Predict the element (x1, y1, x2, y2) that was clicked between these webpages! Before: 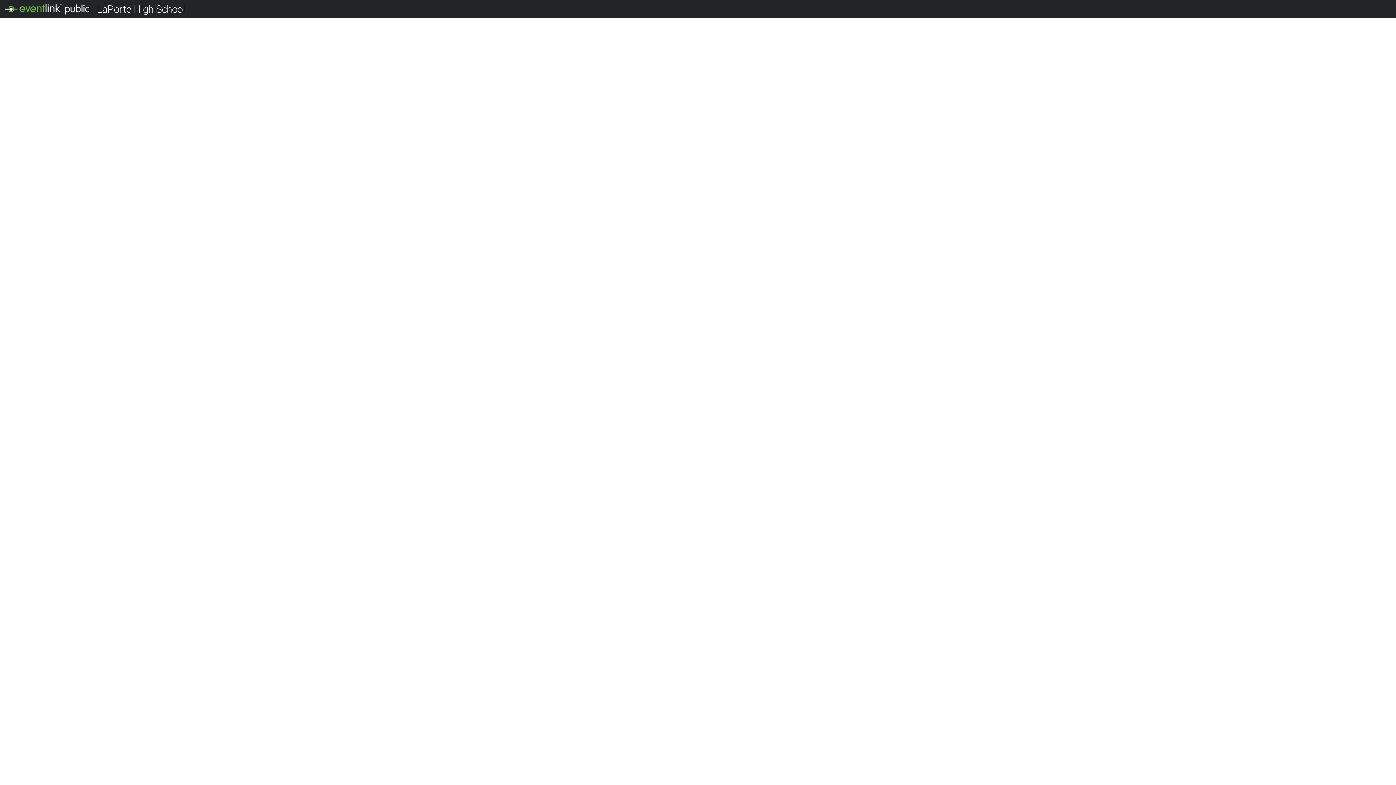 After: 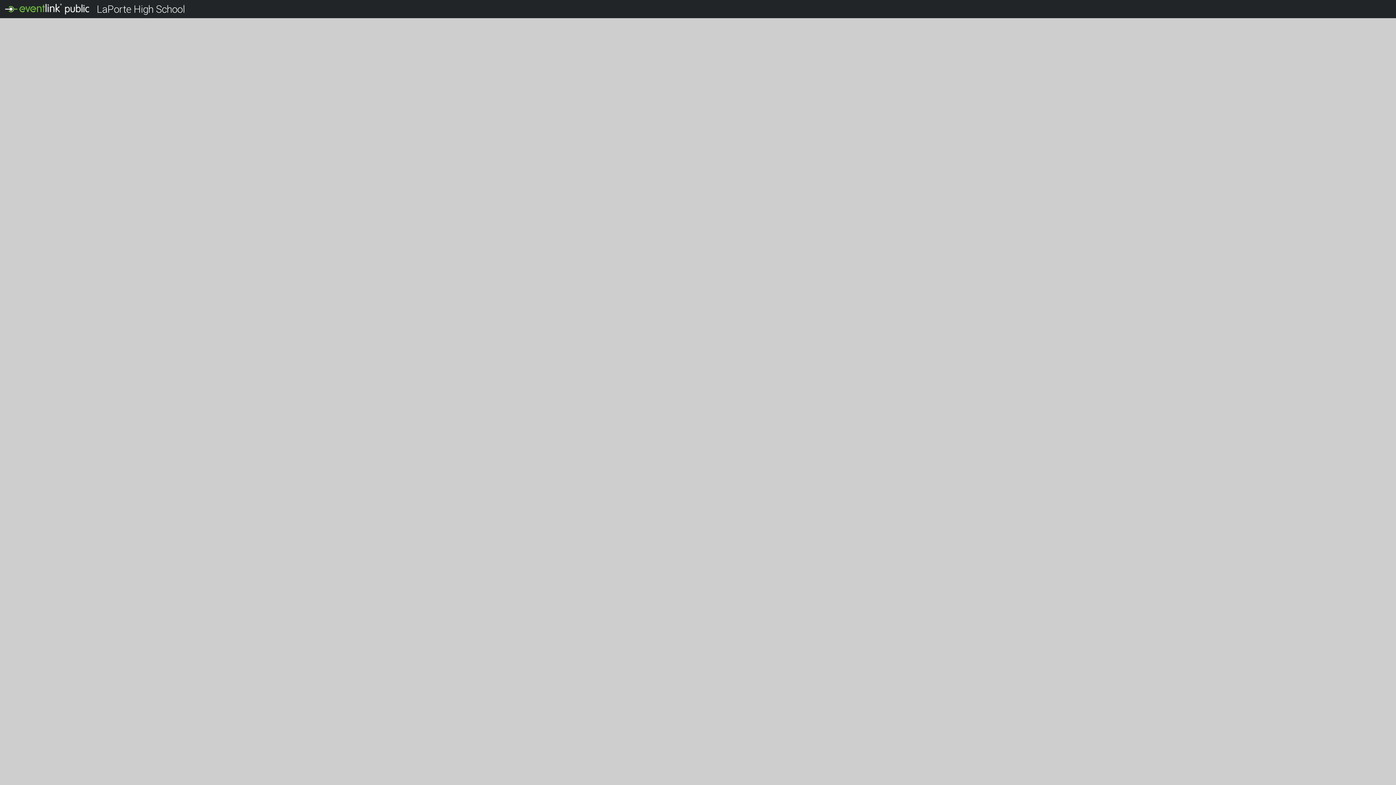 Action: bbox: (96, 3, 184, 15) label: LaPorte High School